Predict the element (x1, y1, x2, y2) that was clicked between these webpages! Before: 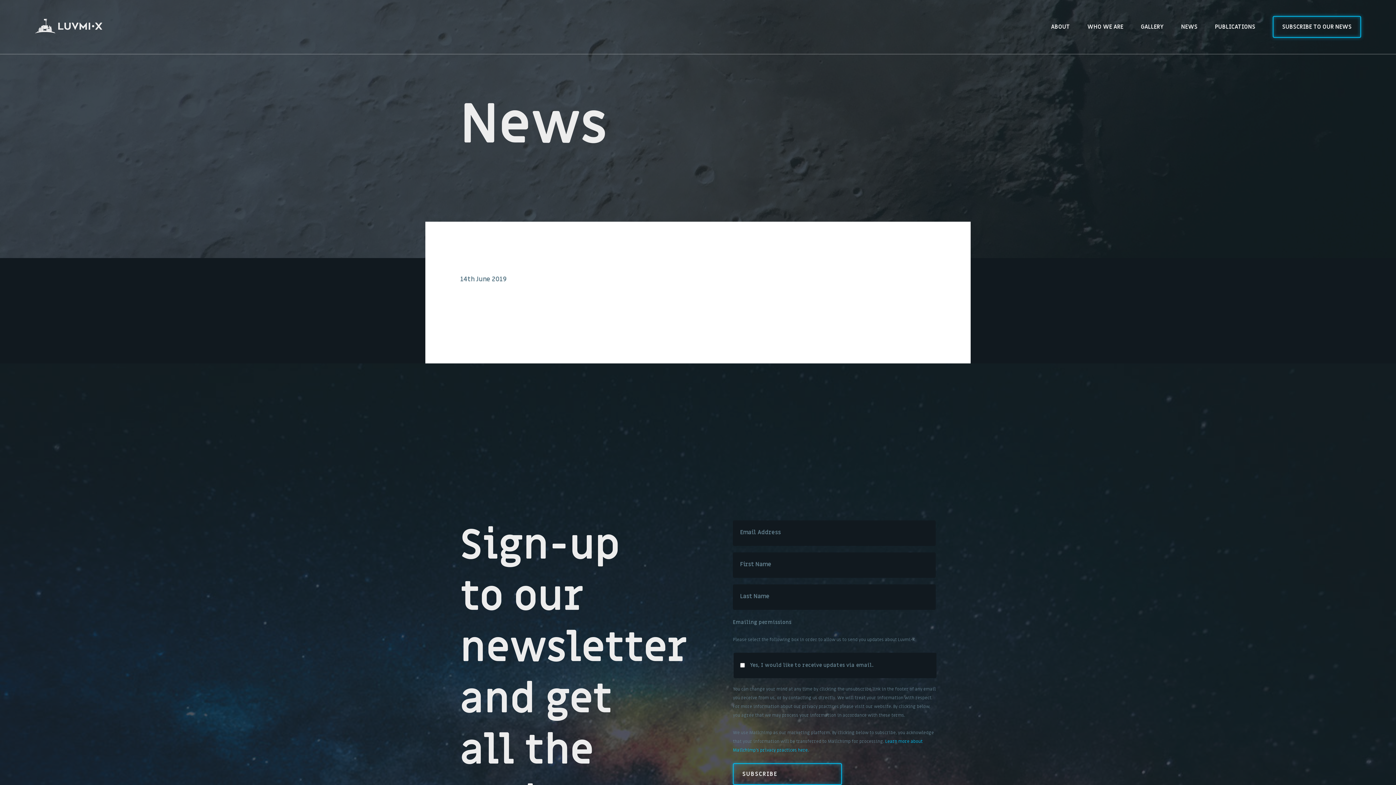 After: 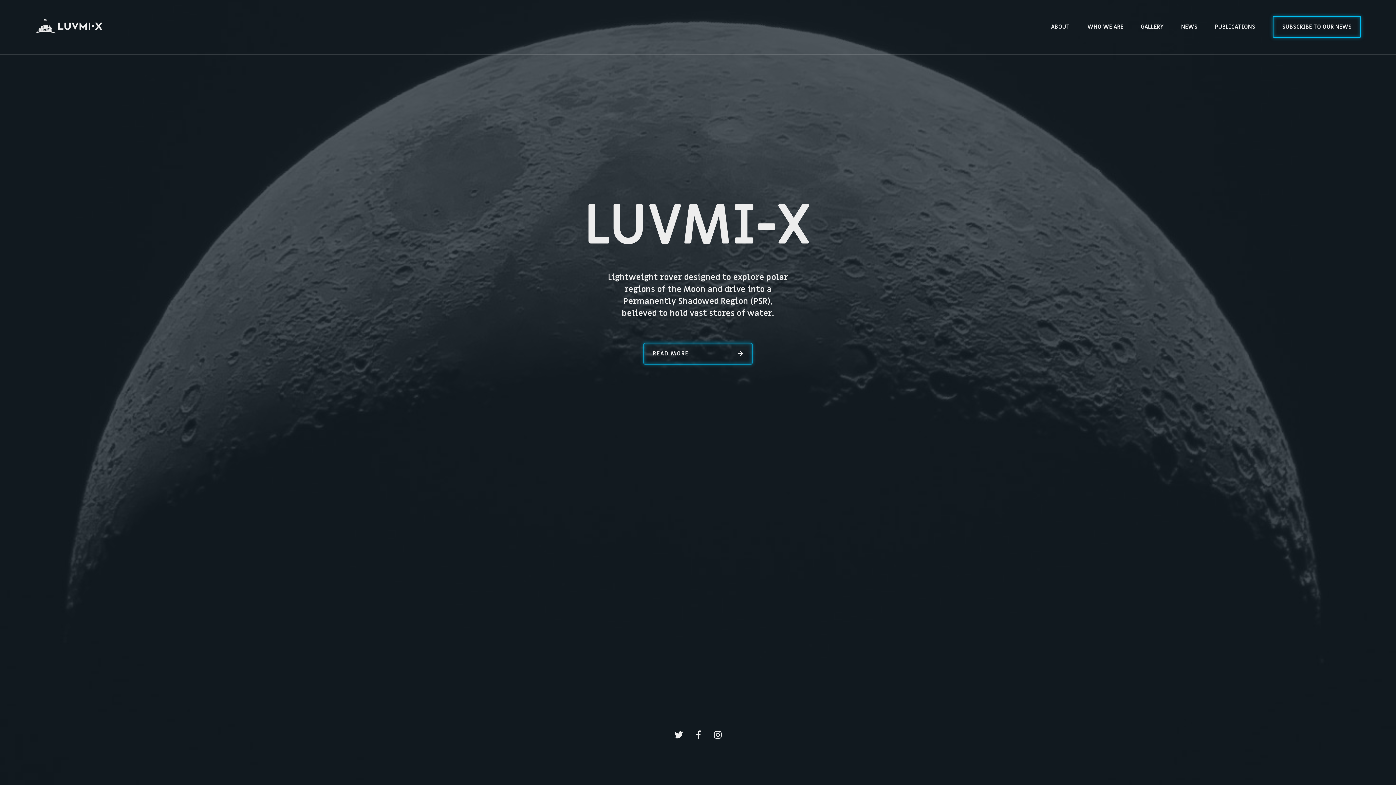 Action: bbox: (34, 18, 102, 34)